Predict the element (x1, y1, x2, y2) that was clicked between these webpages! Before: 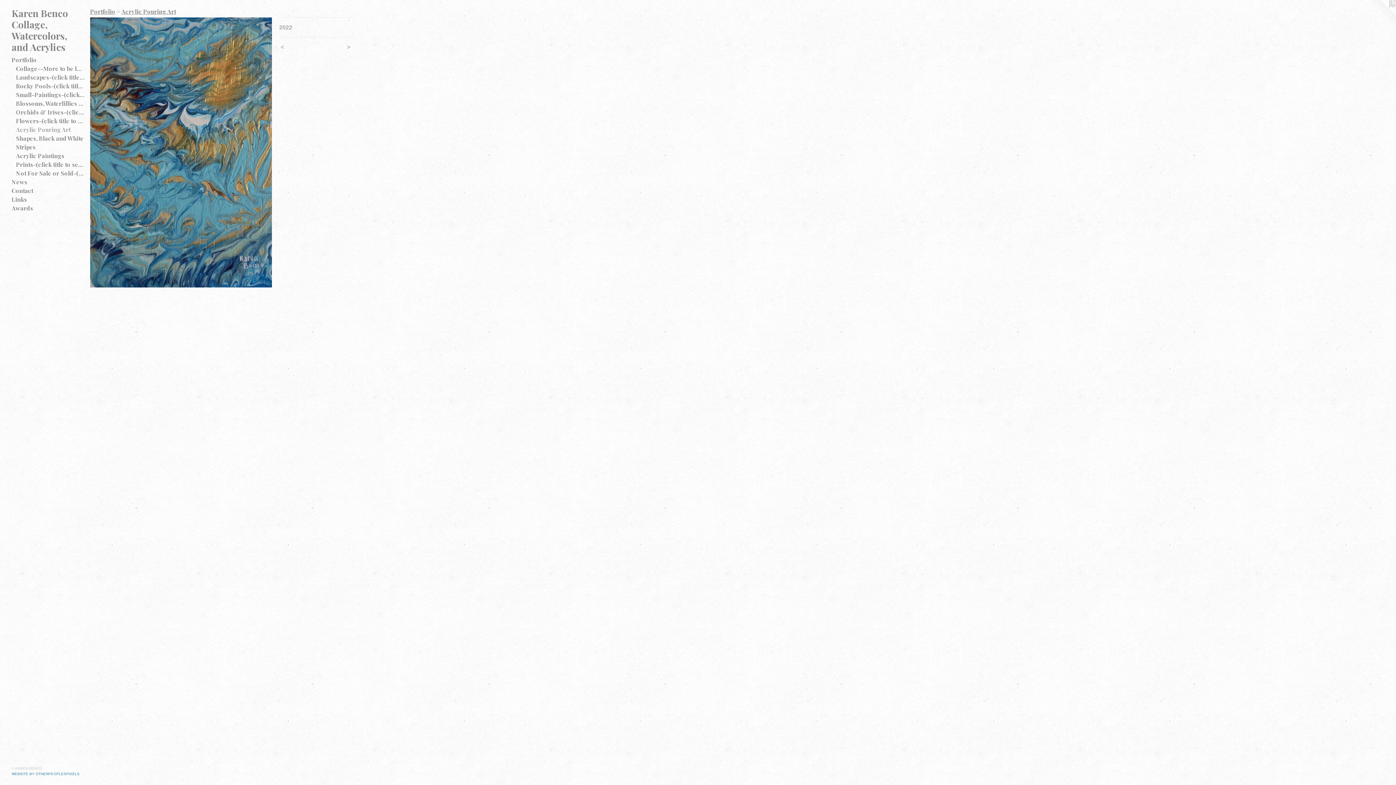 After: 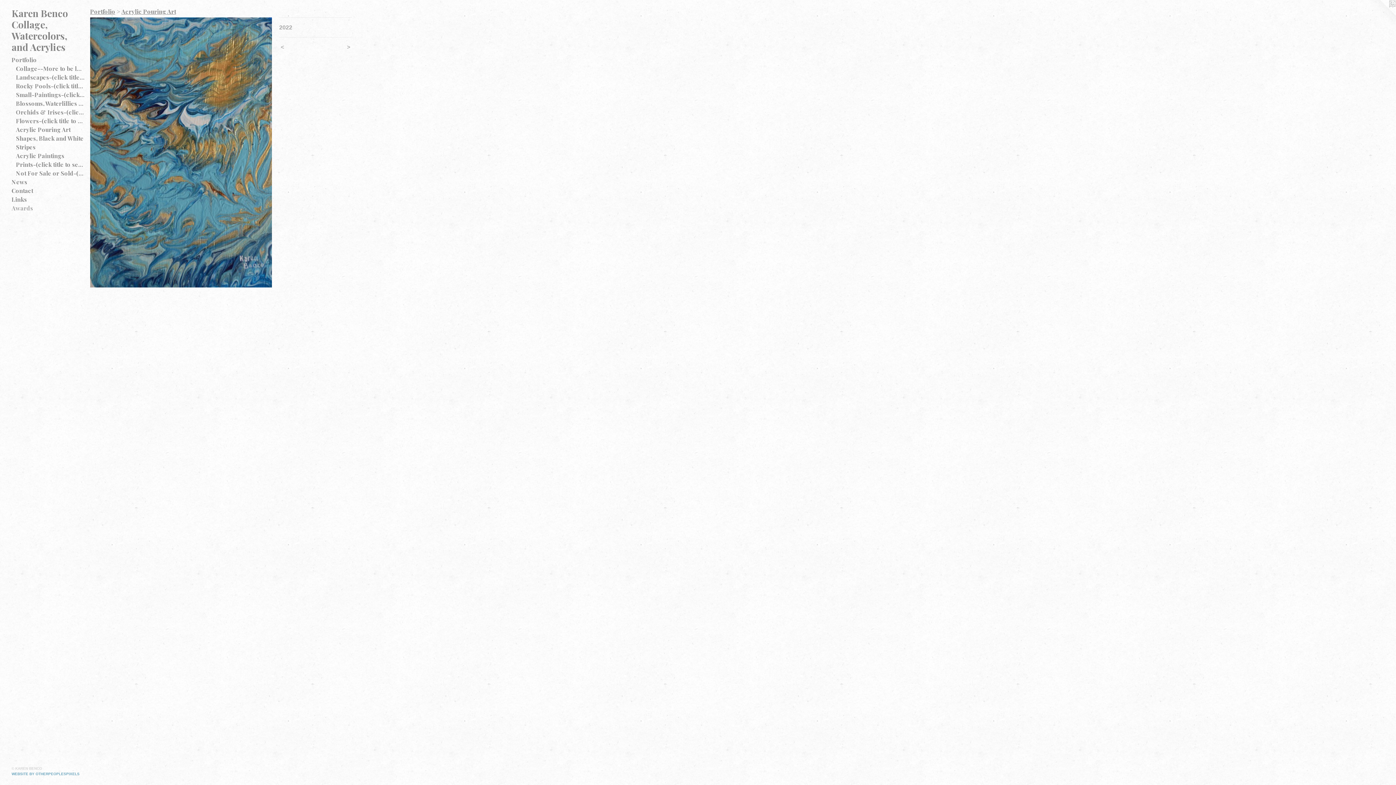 Action: bbox: (11, 204, 84, 212) label: Awards